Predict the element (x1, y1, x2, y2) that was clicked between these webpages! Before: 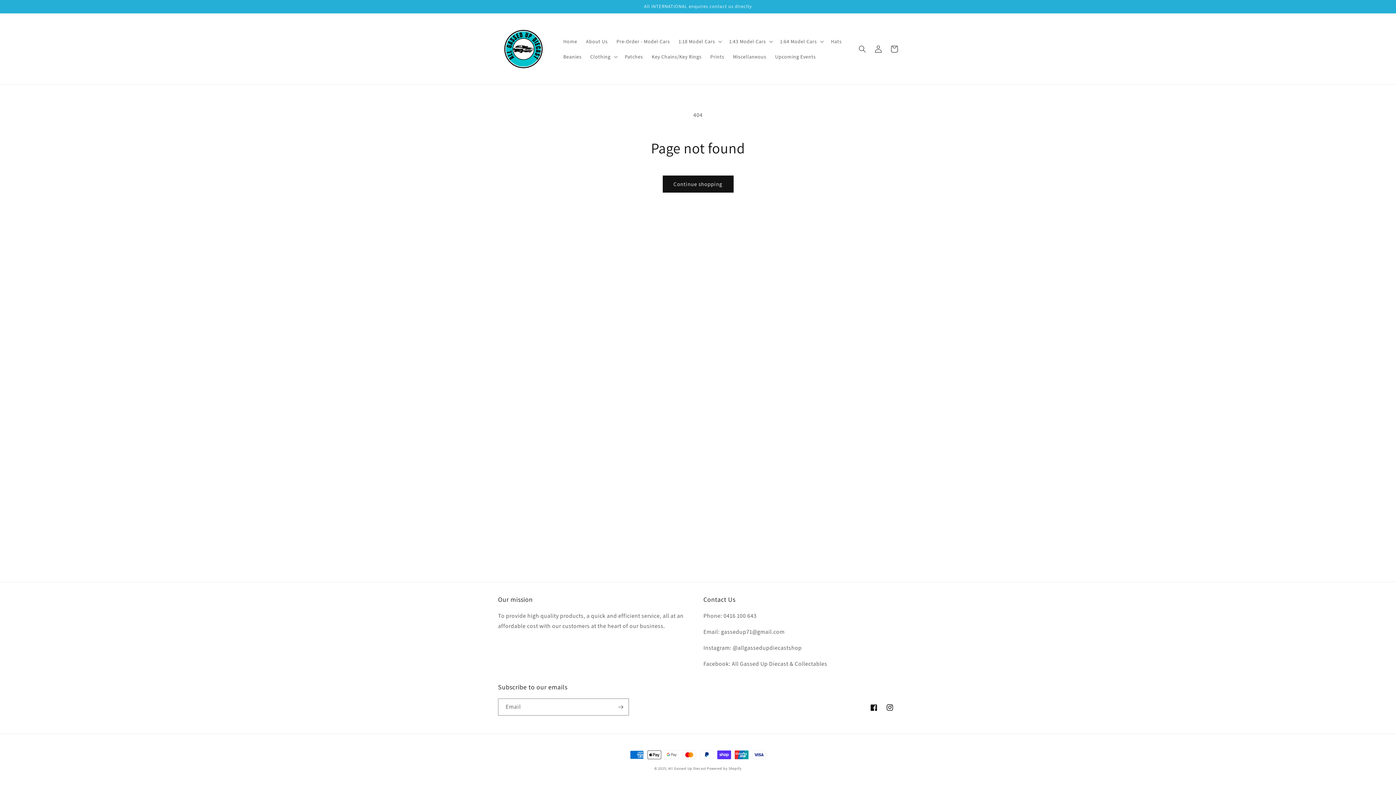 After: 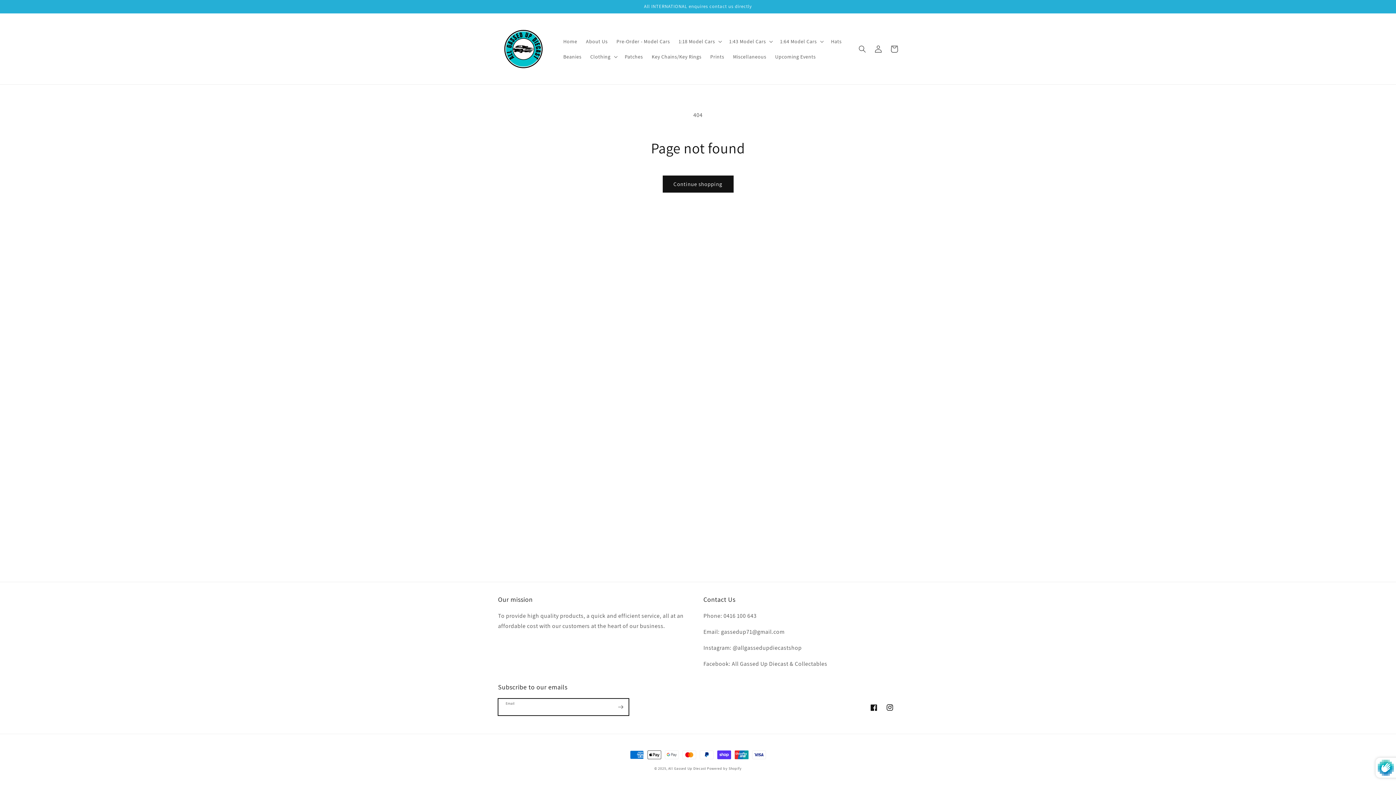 Action: label: Subscribe bbox: (612, 698, 628, 716)